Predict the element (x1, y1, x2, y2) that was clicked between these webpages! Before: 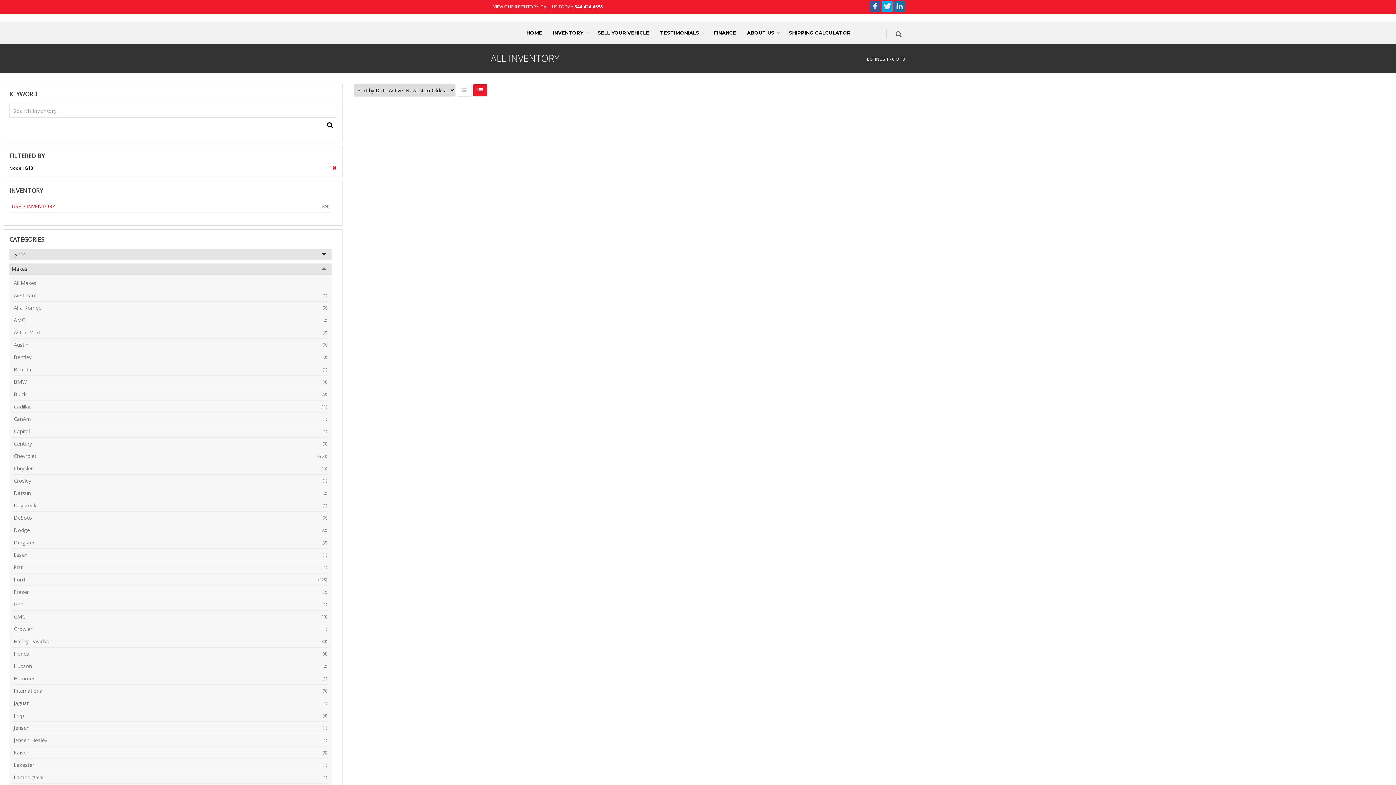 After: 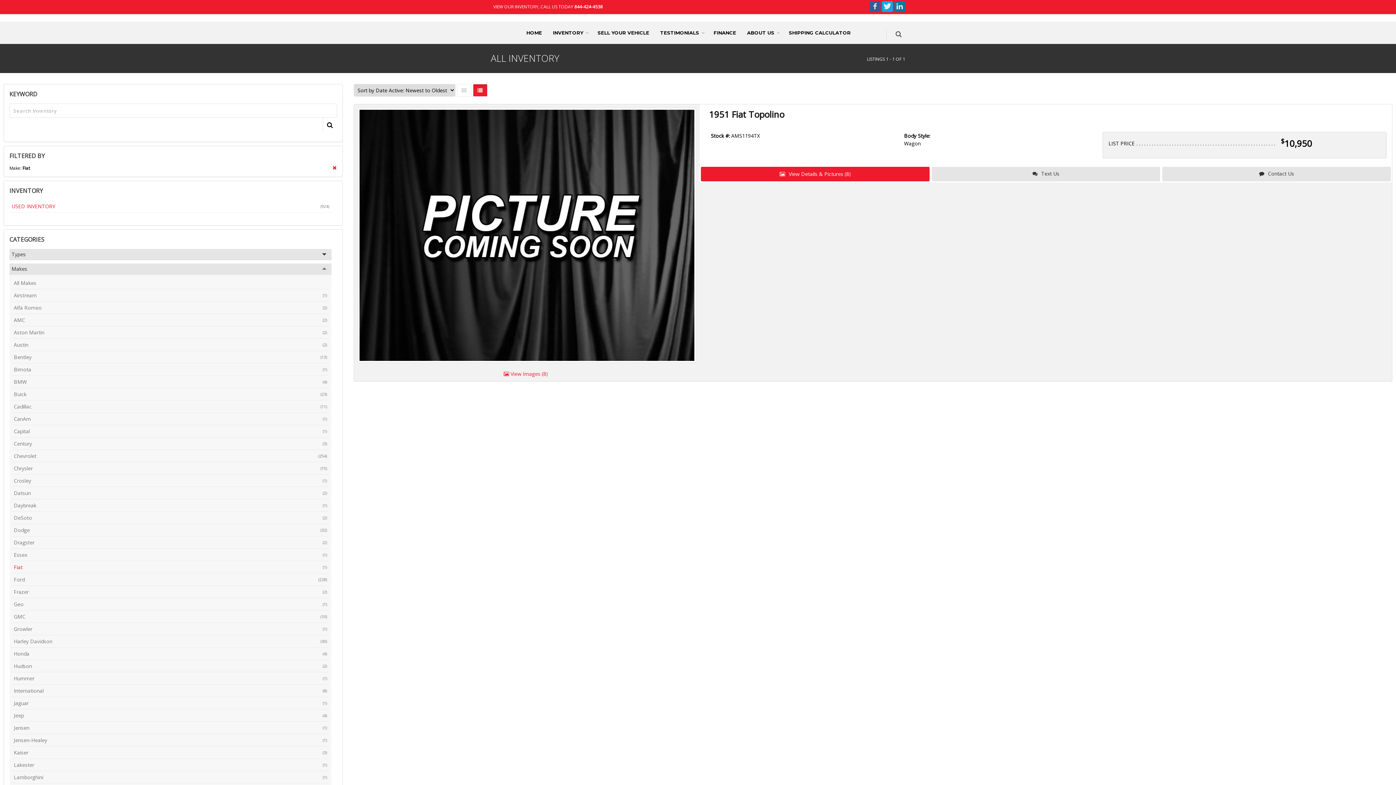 Action: label: (1)
Fiat bbox: (11, 561, 329, 573)